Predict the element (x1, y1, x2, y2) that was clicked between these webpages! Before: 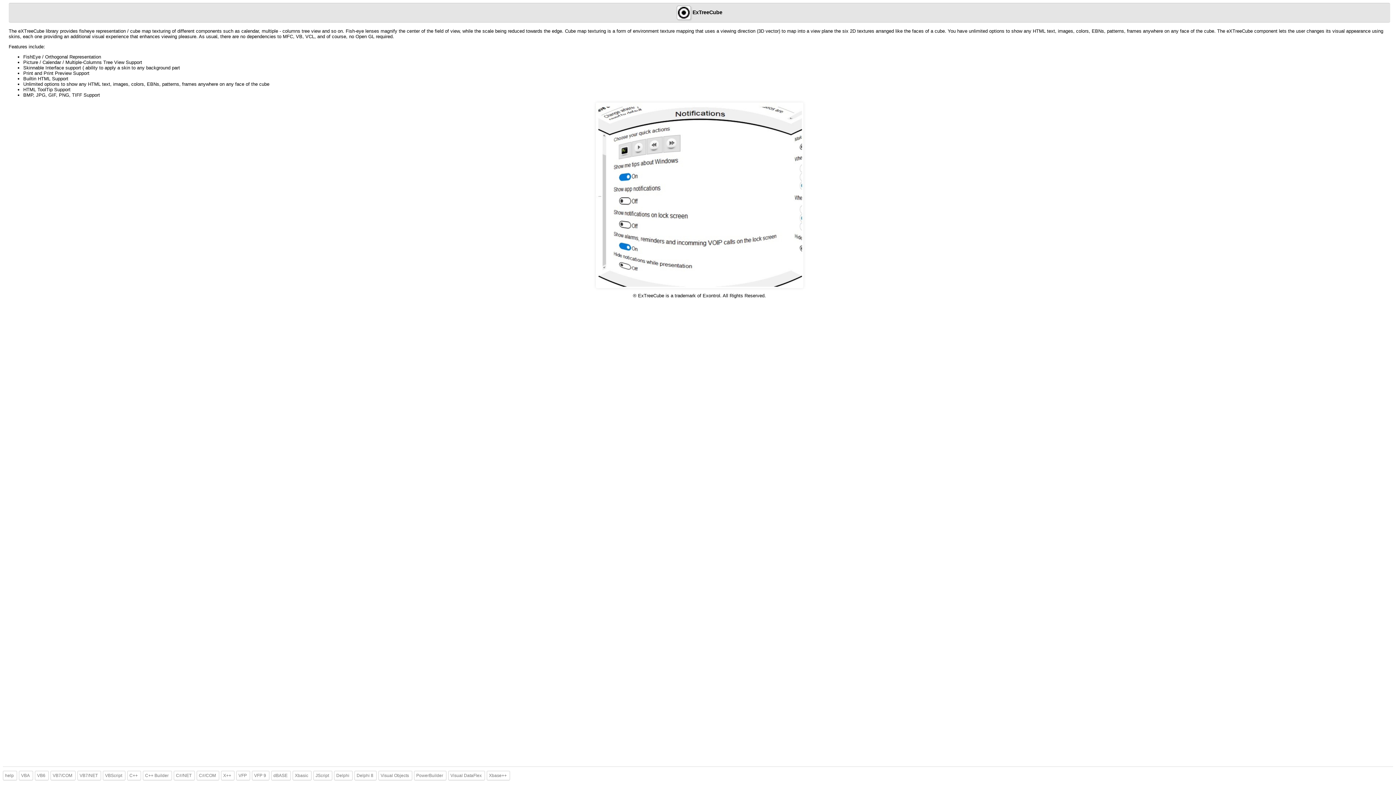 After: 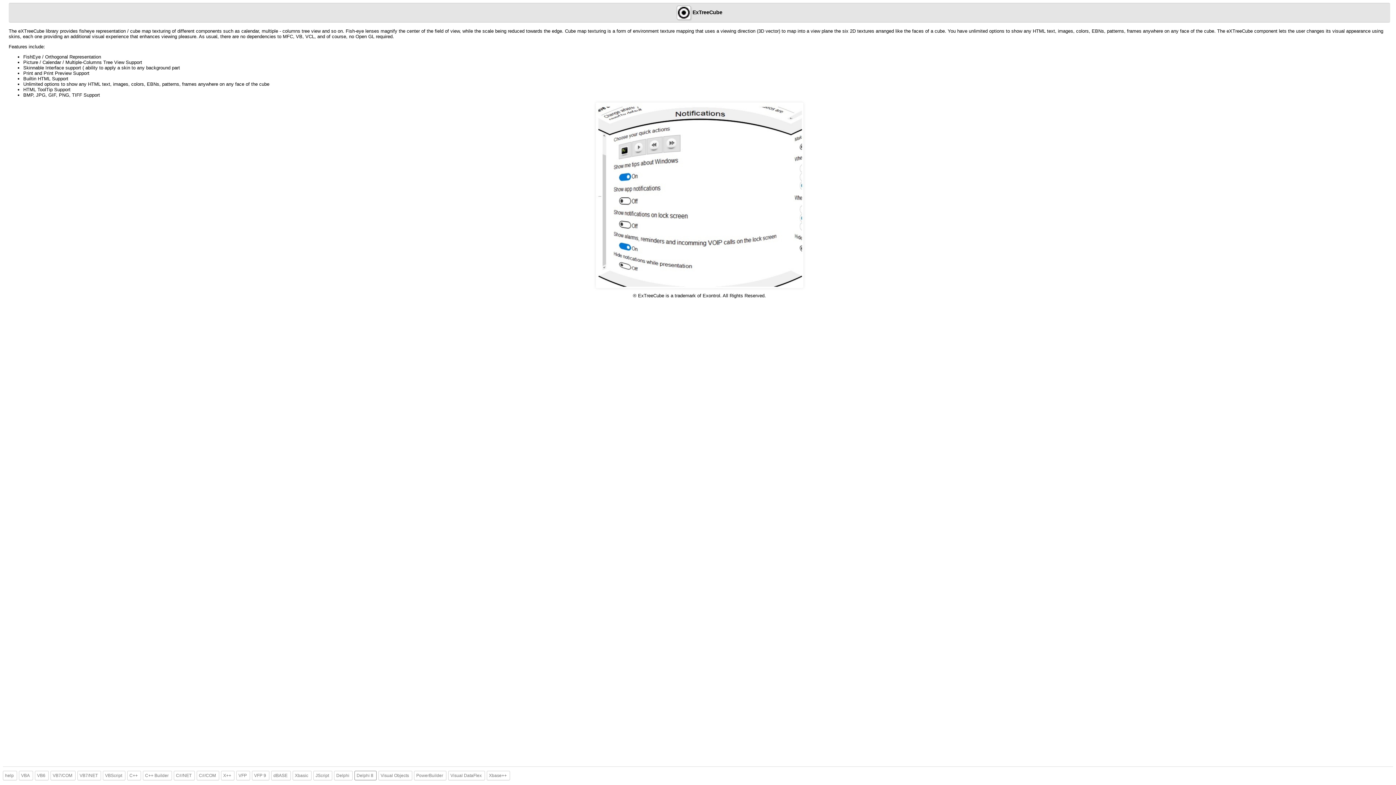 Action: bbox: (354, 771, 376, 780) label: Delphi 8